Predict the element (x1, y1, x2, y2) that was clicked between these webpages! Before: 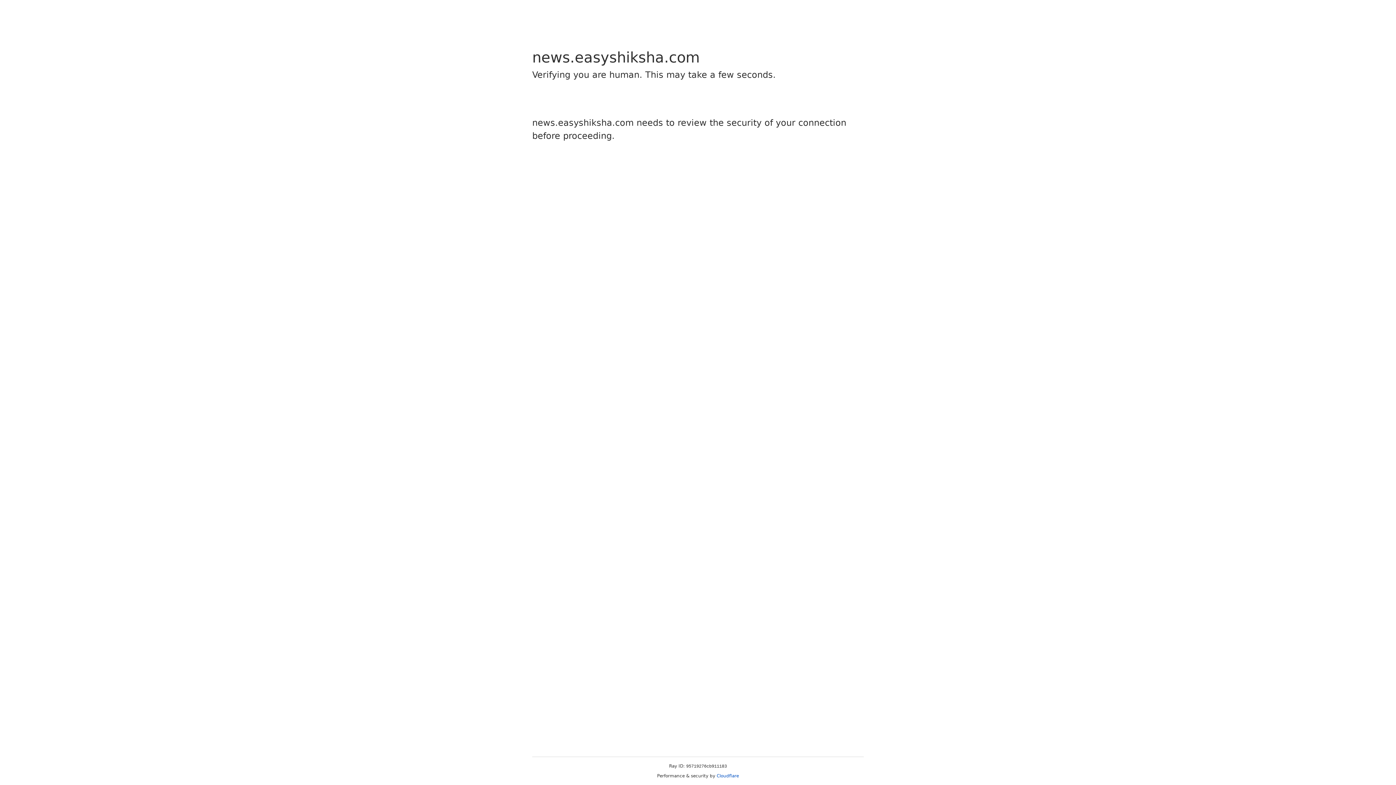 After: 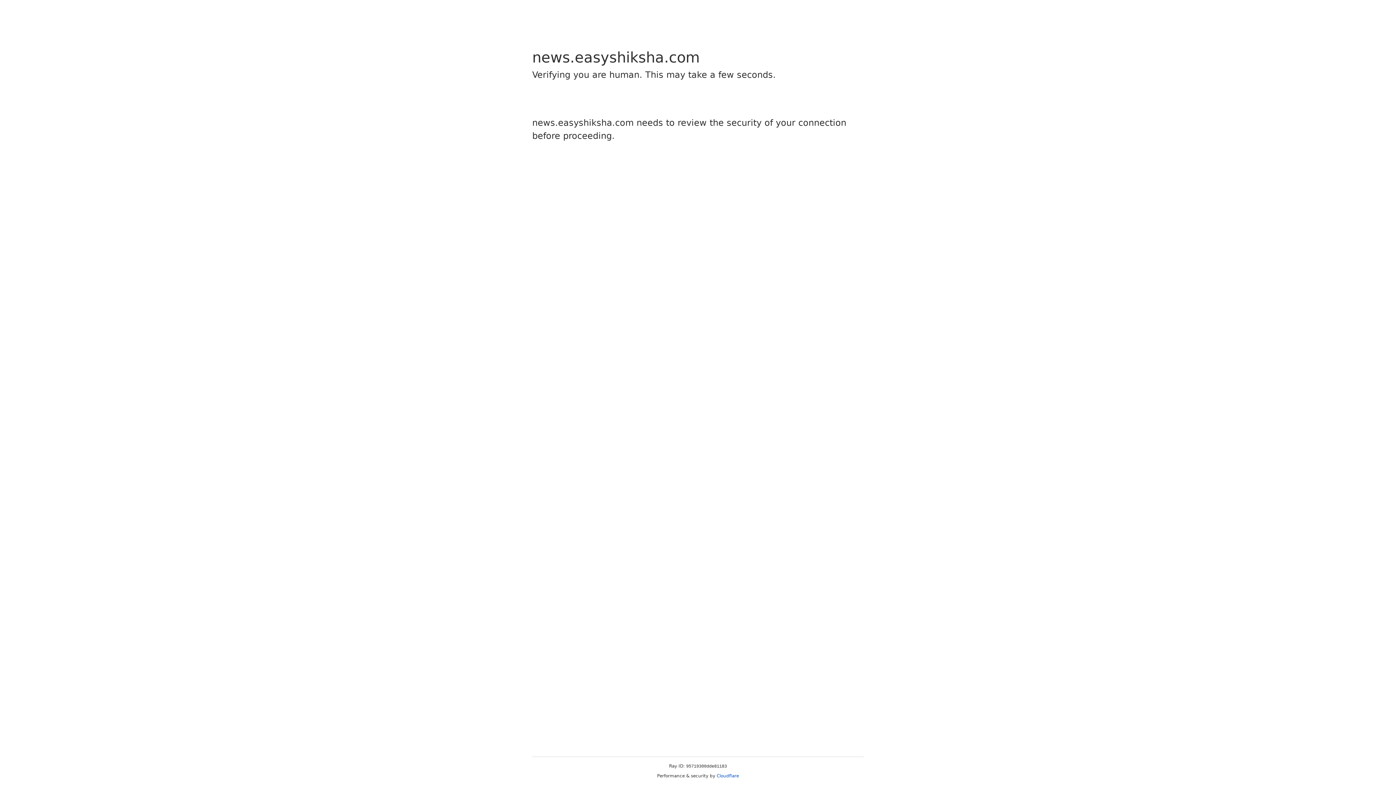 Action: bbox: (716, 773, 739, 778) label: Cloudflare